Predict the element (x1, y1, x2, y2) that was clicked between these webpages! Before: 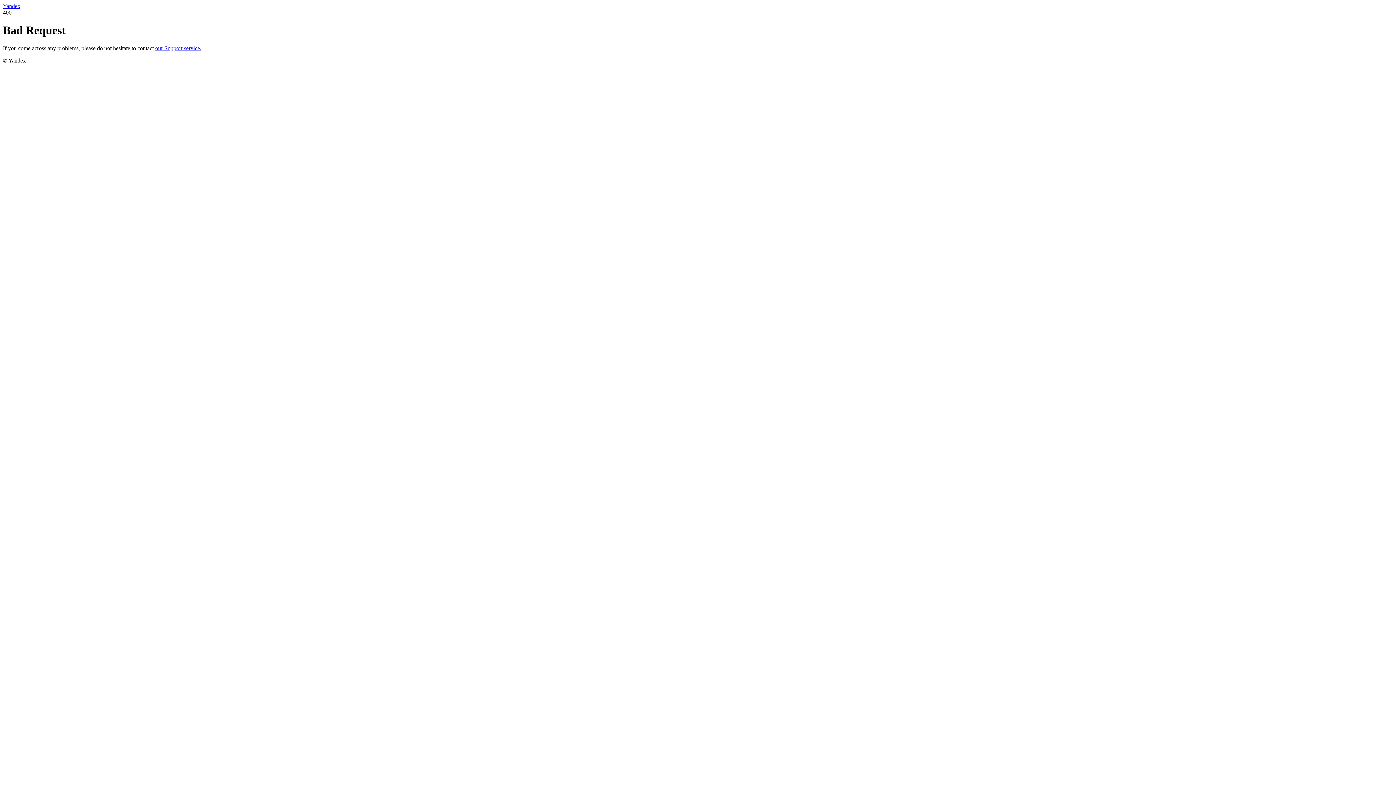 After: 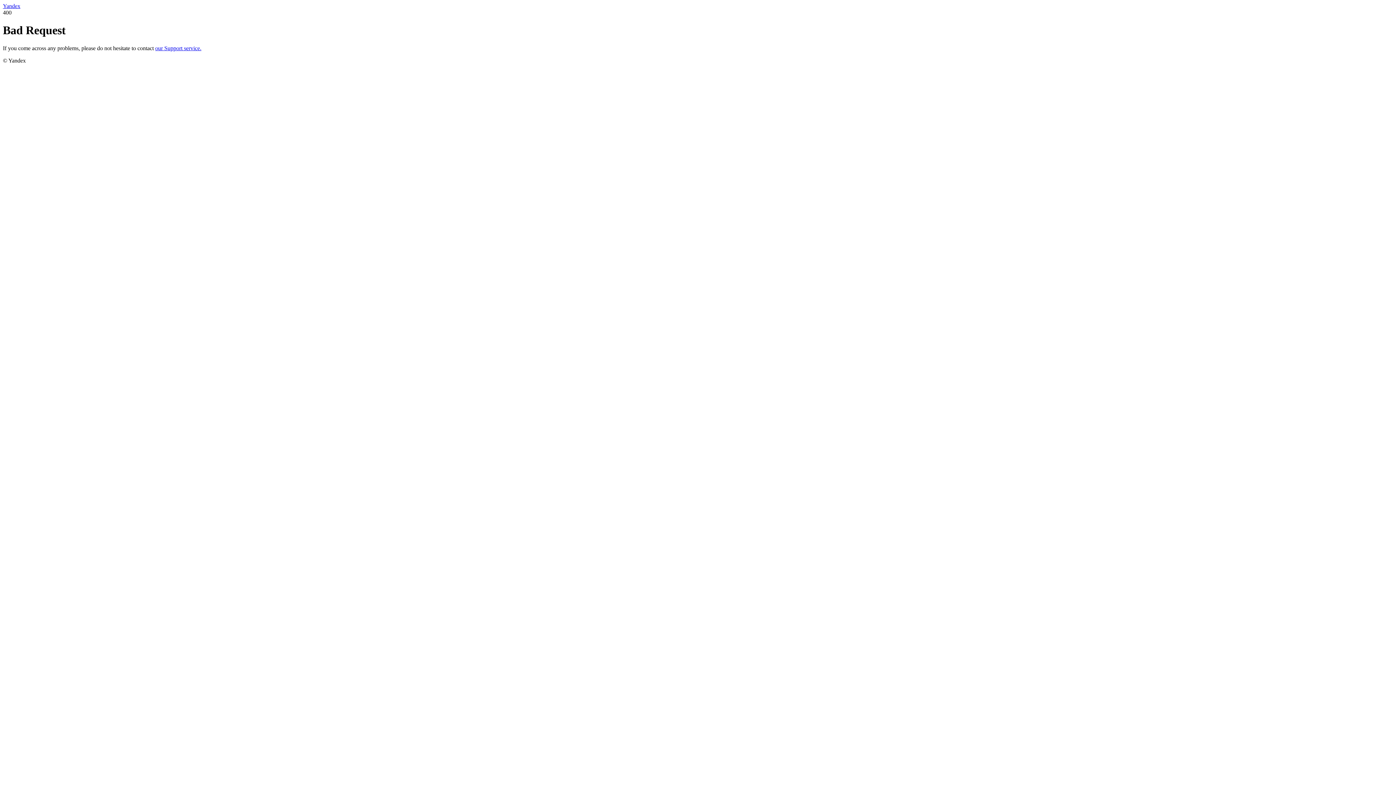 Action: bbox: (2, 2, 20, 9) label: Yandex